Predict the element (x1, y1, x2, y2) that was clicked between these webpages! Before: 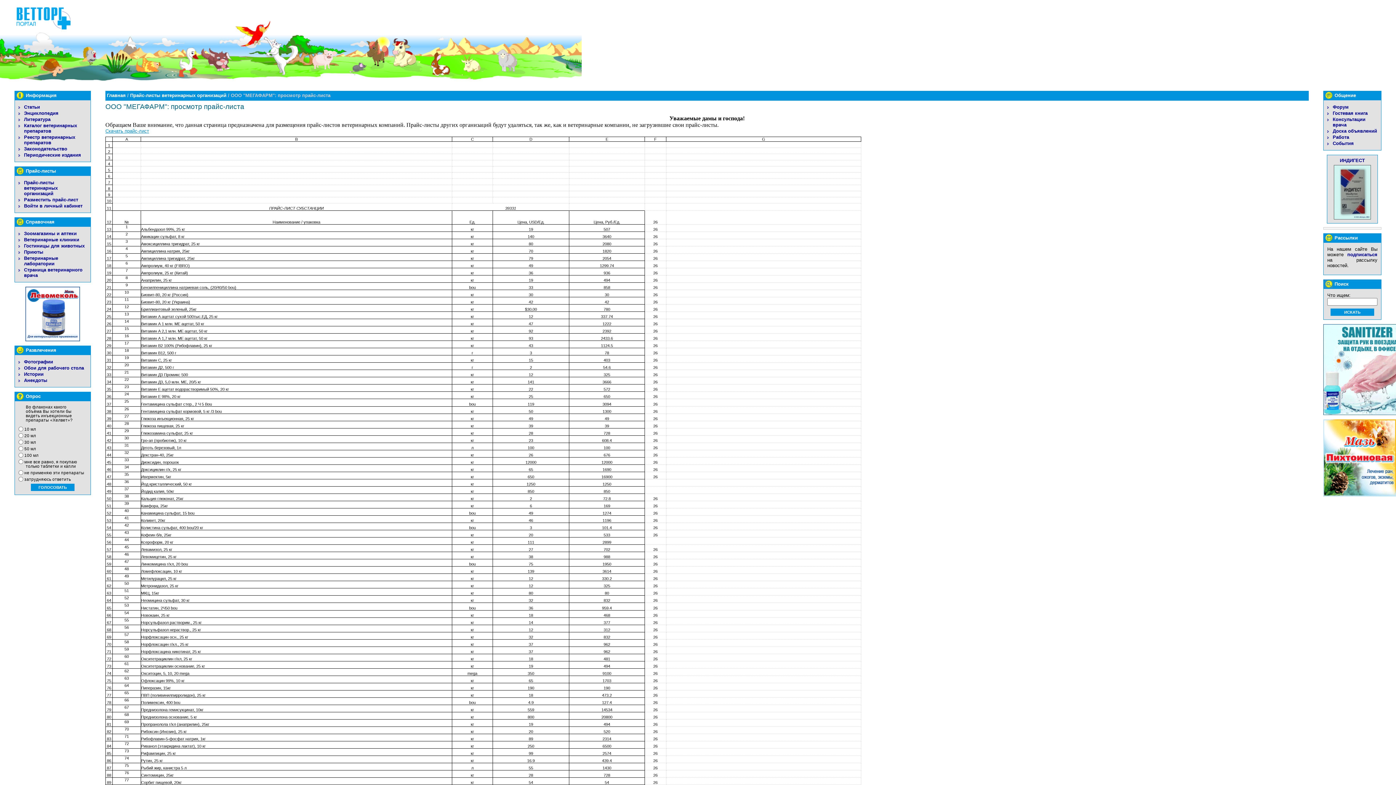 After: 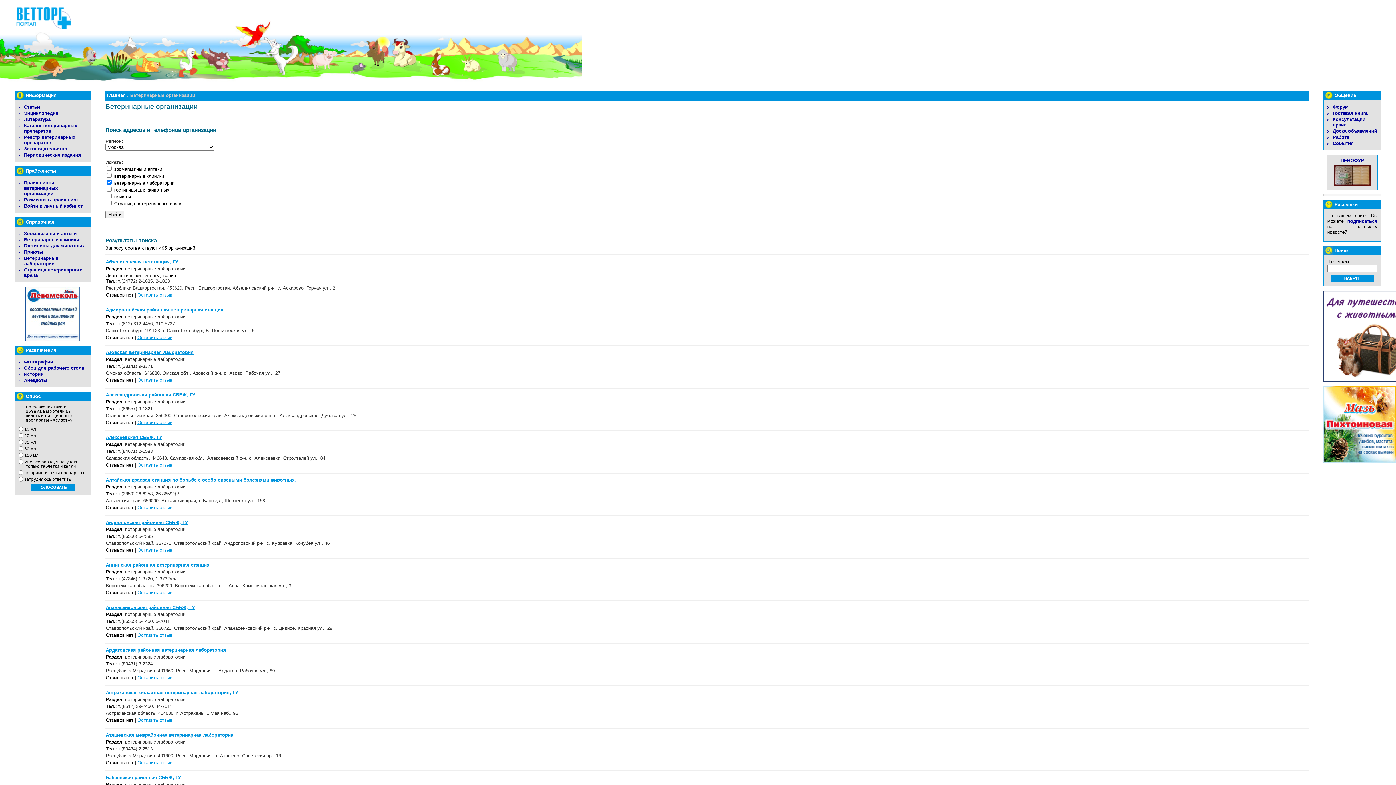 Action: bbox: (24, 255, 58, 266) label: Ветеринарные лаборатории